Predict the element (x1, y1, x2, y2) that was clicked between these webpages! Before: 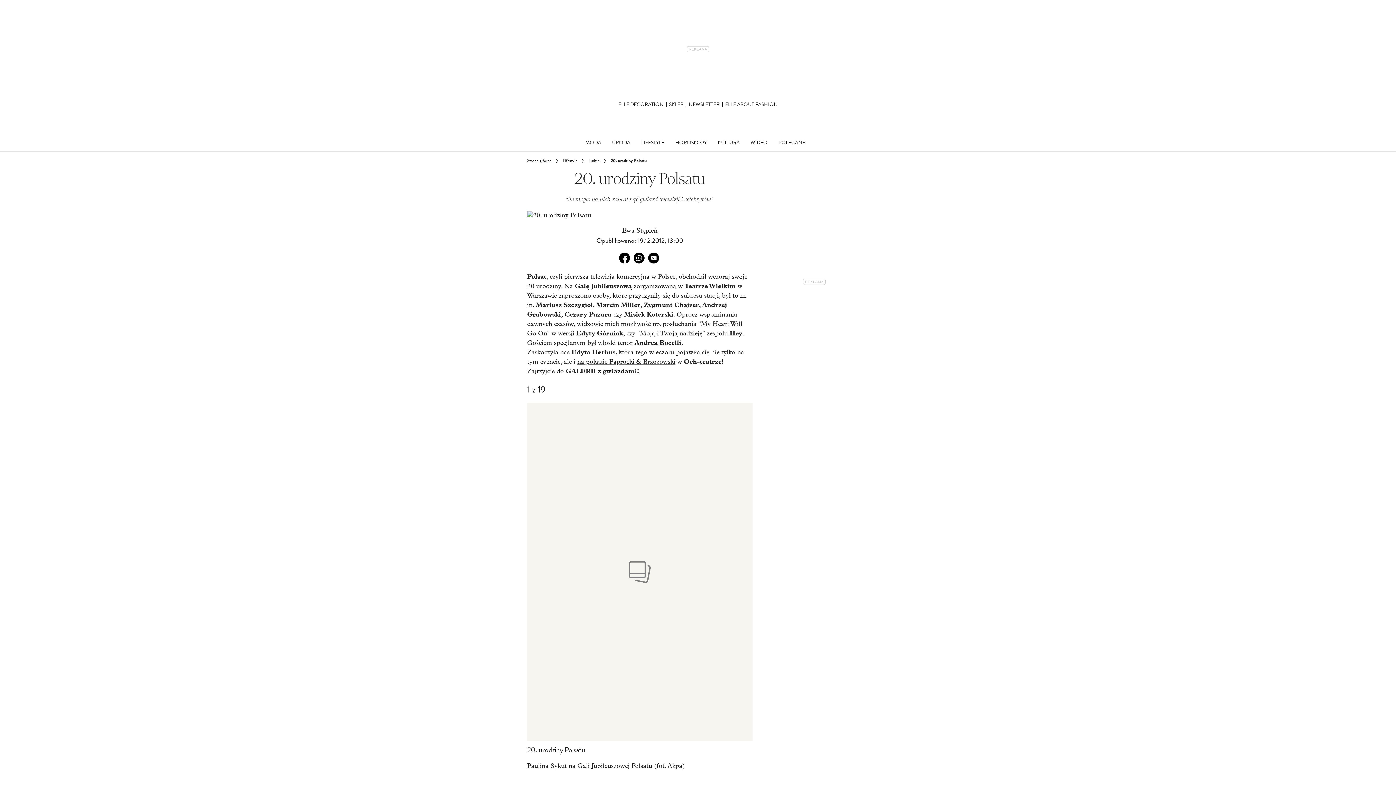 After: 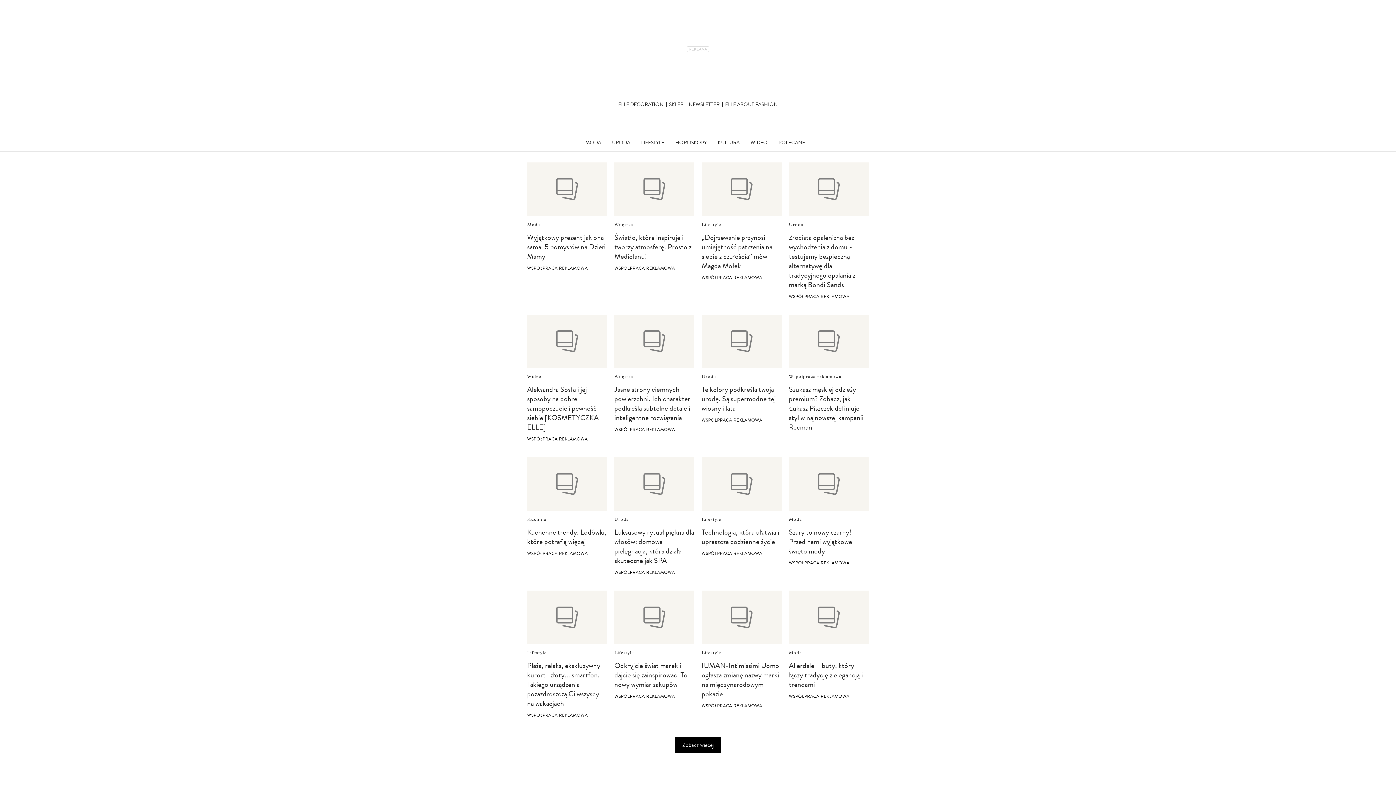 Action: label: POLECANE bbox: (773, 133, 810, 151)